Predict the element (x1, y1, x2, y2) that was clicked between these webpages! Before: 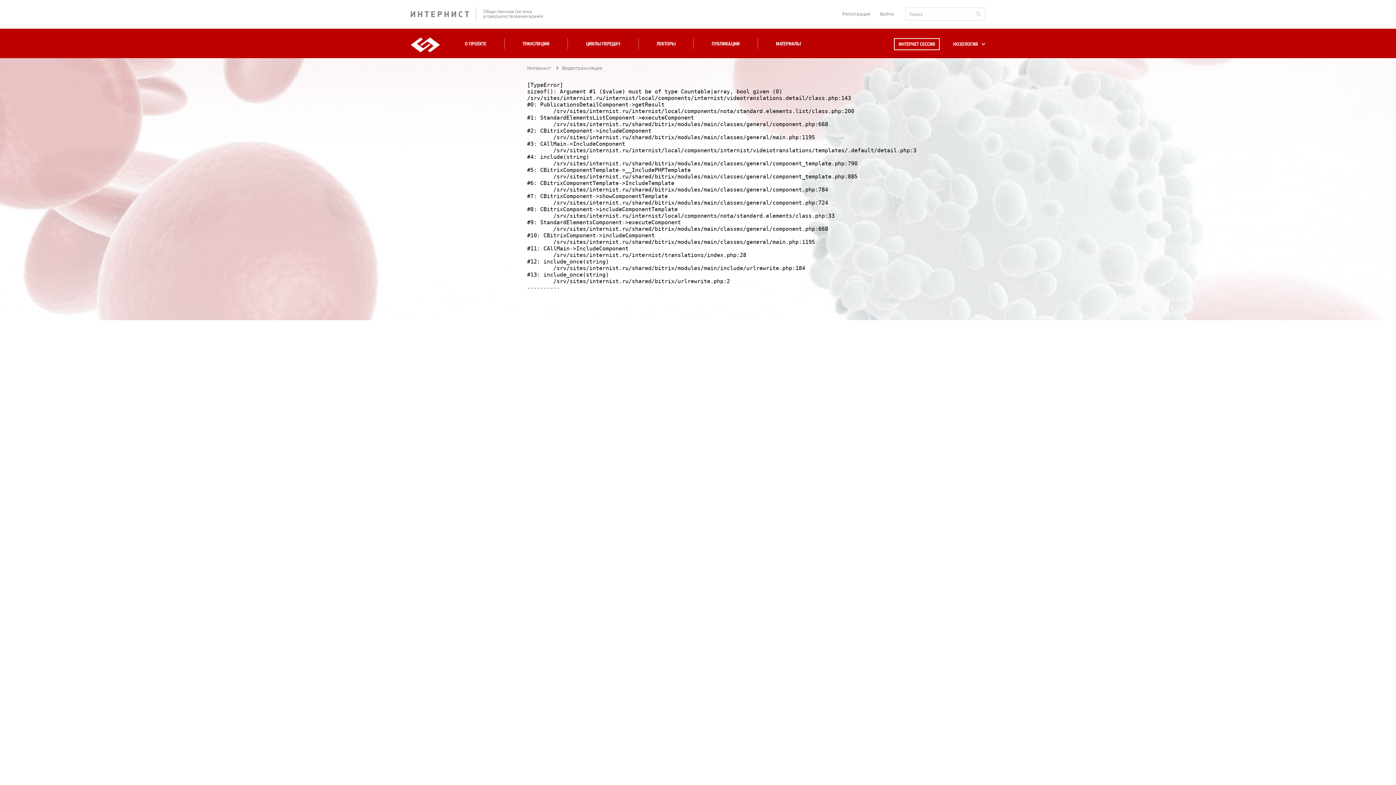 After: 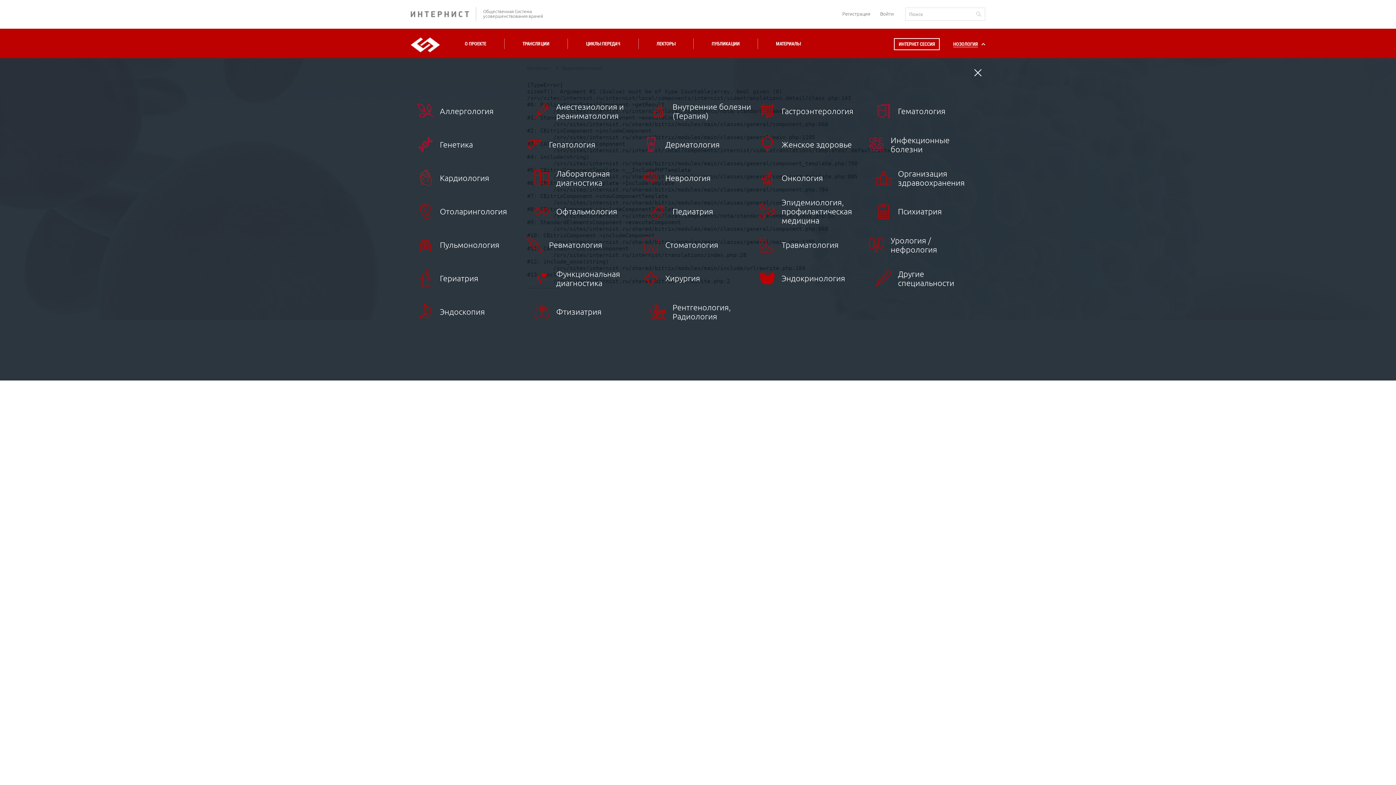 Action: label: НОЗОЛОГИЯ bbox: (953, 41, 978, 46)